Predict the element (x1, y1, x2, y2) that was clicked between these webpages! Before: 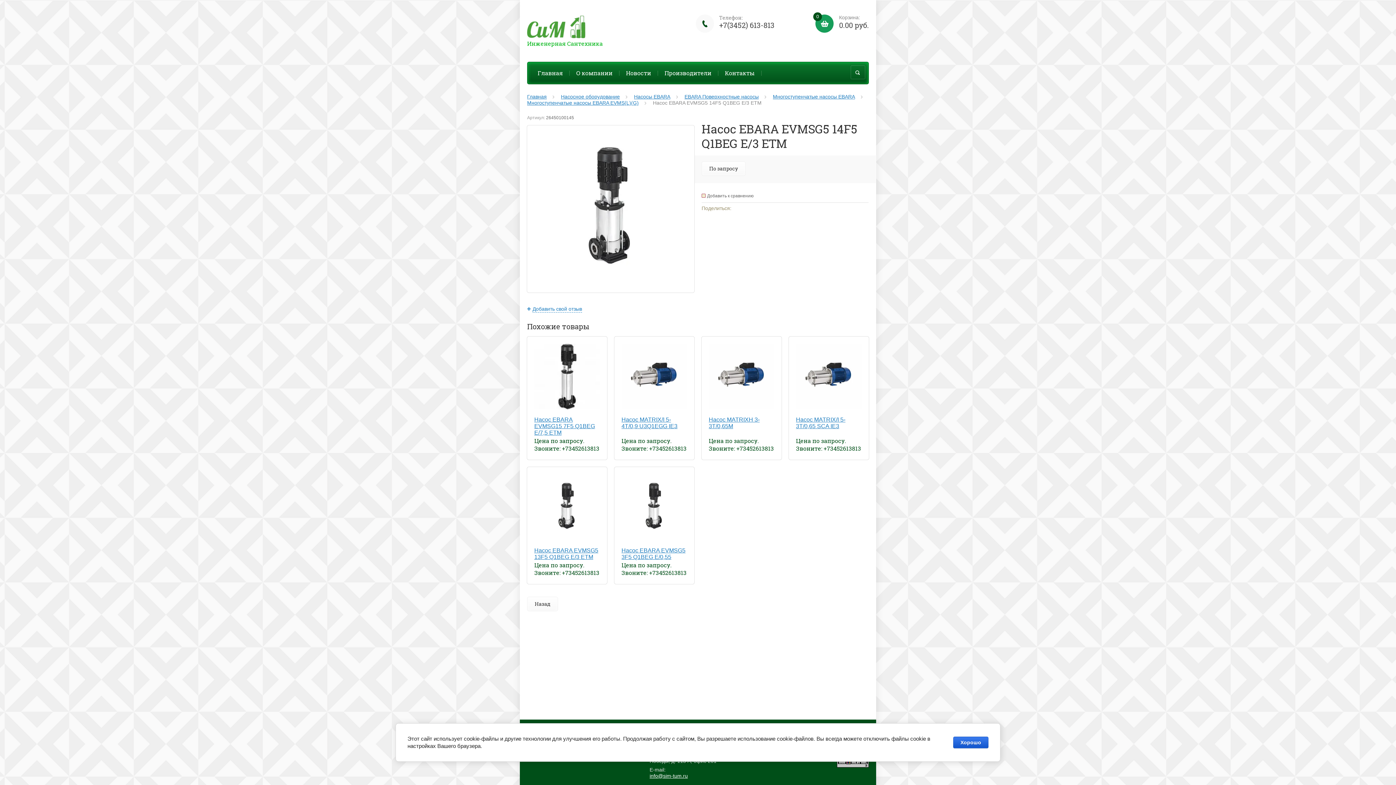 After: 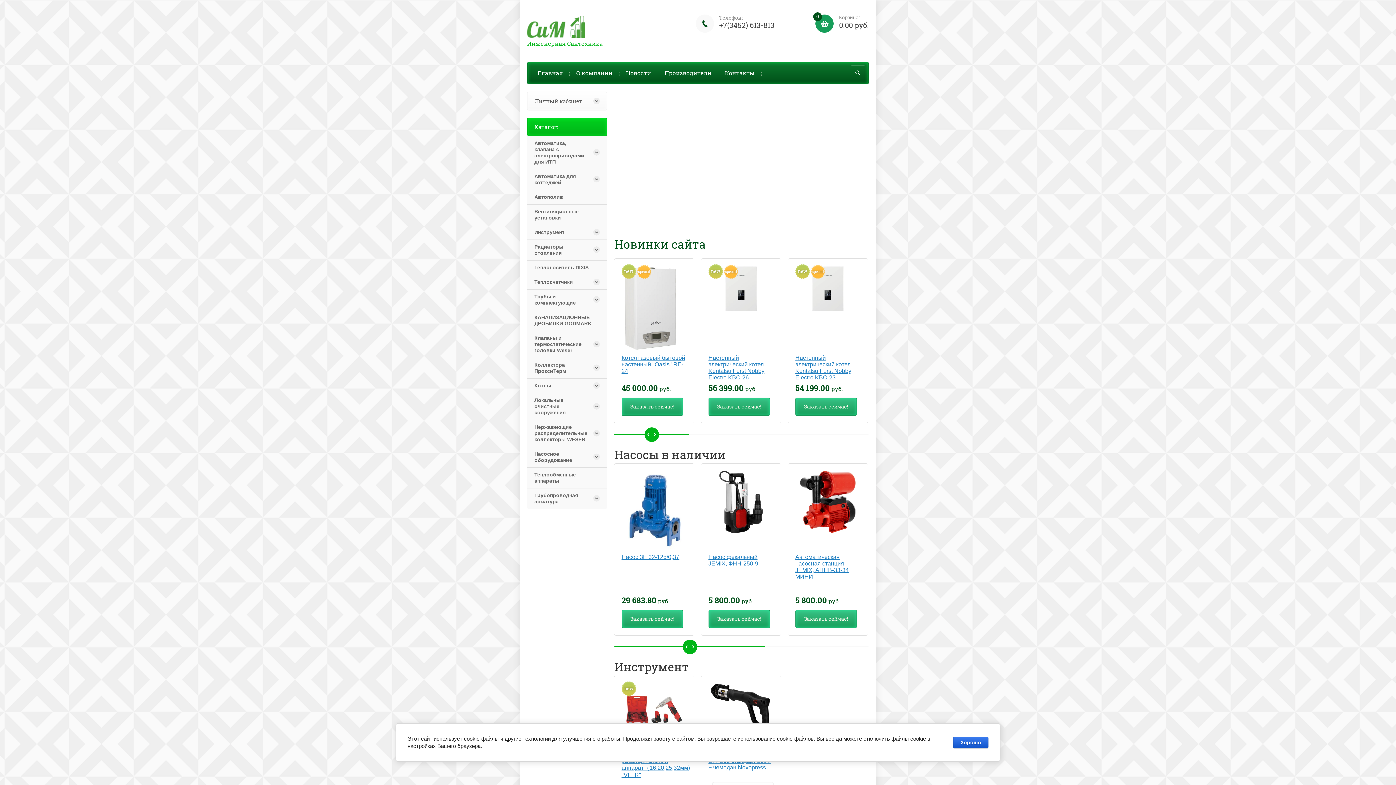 Action: bbox: (527, 15, 585, 40)